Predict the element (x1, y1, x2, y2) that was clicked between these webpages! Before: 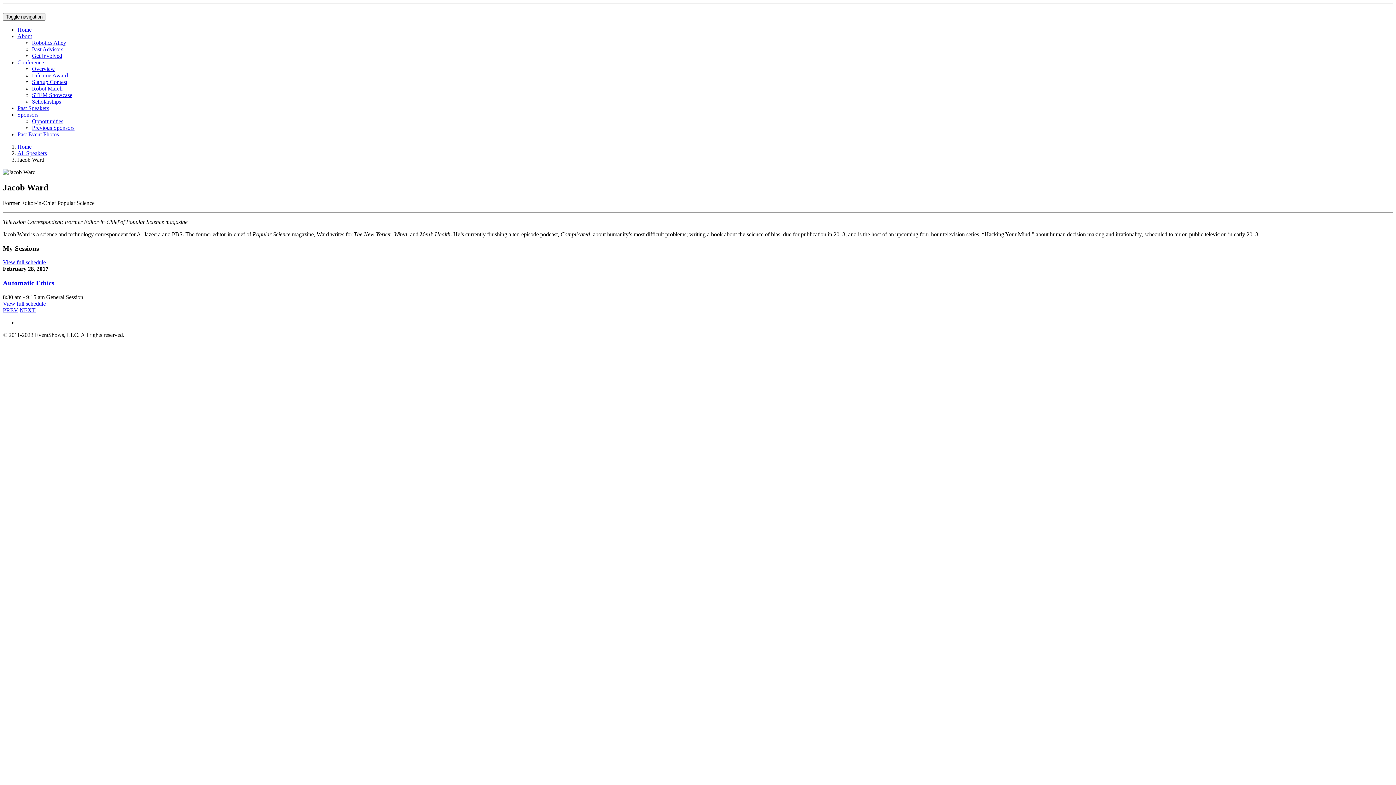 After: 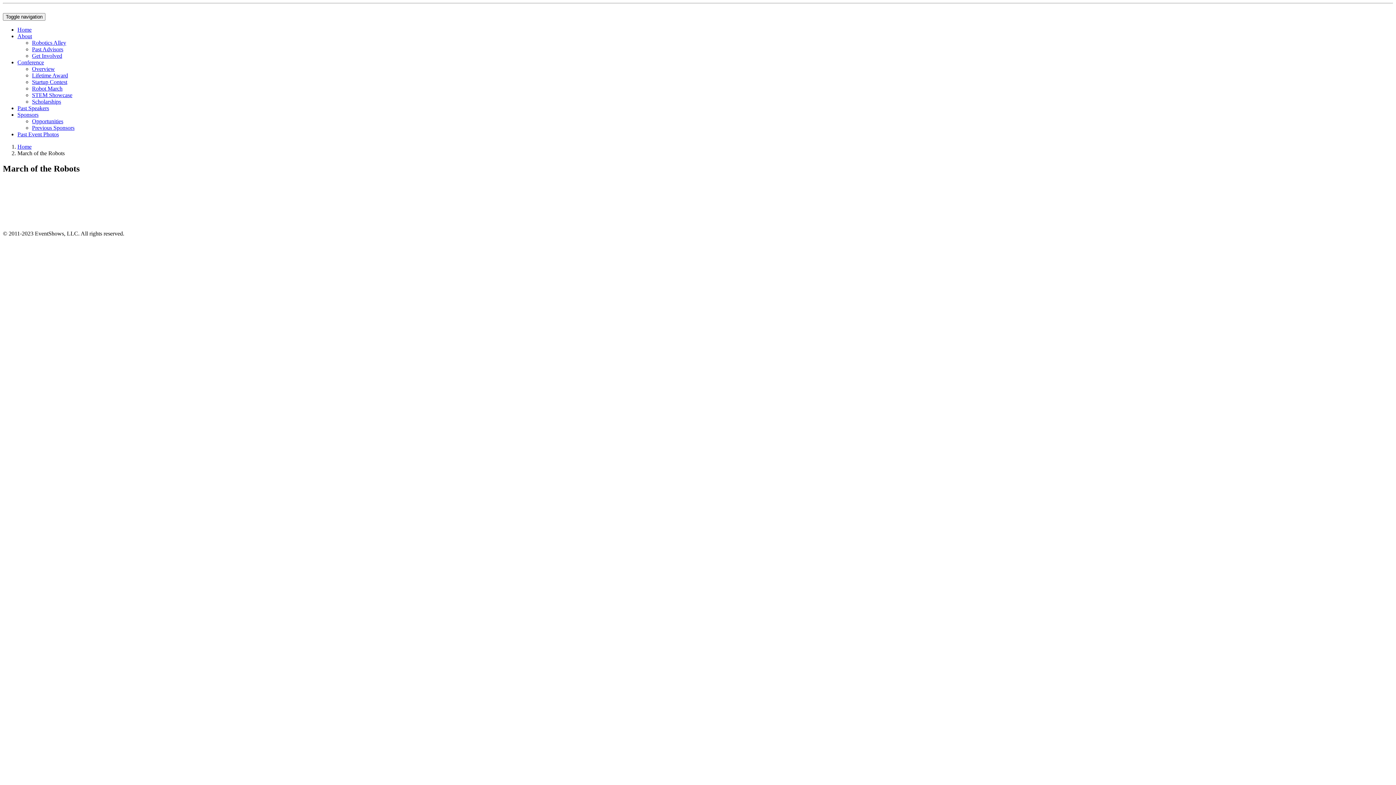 Action: bbox: (32, 85, 62, 91) label: Robot March